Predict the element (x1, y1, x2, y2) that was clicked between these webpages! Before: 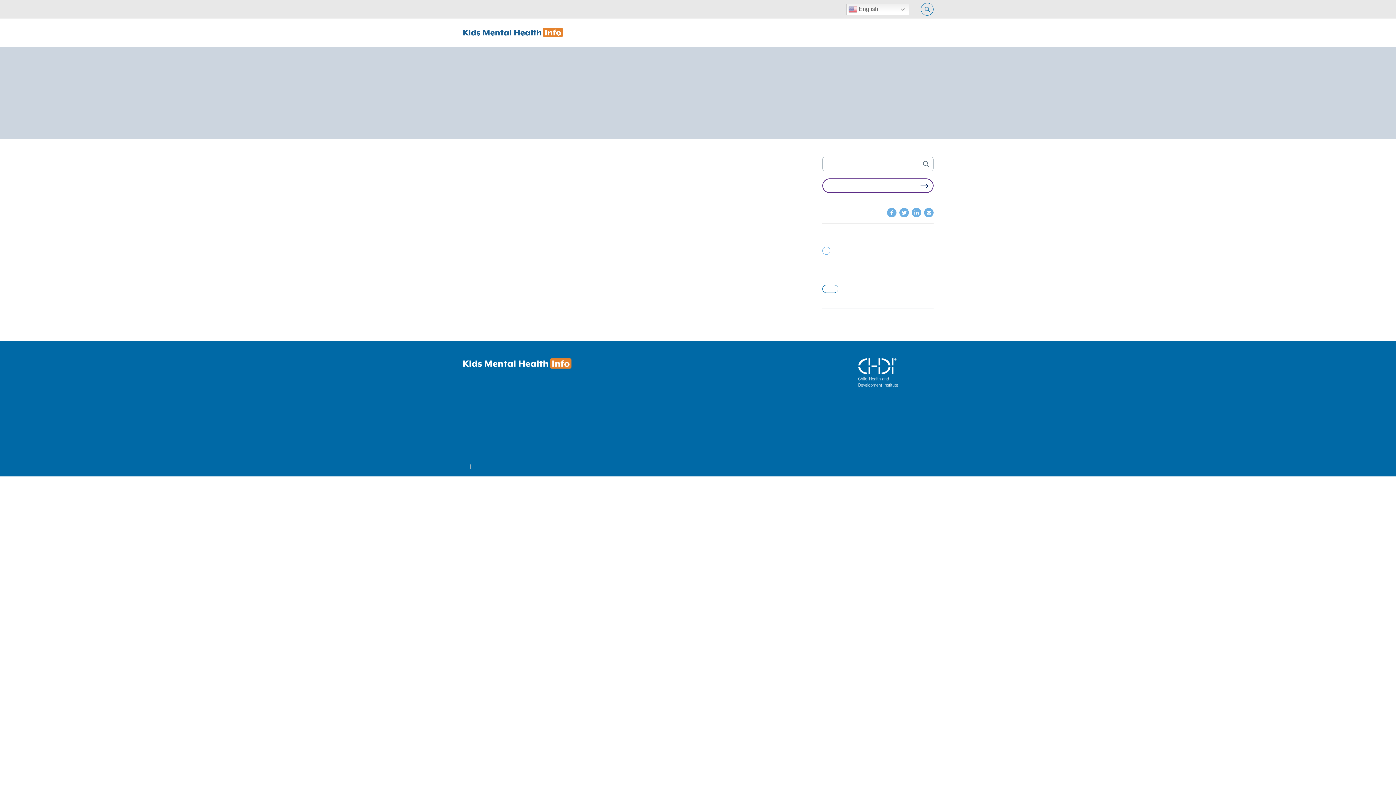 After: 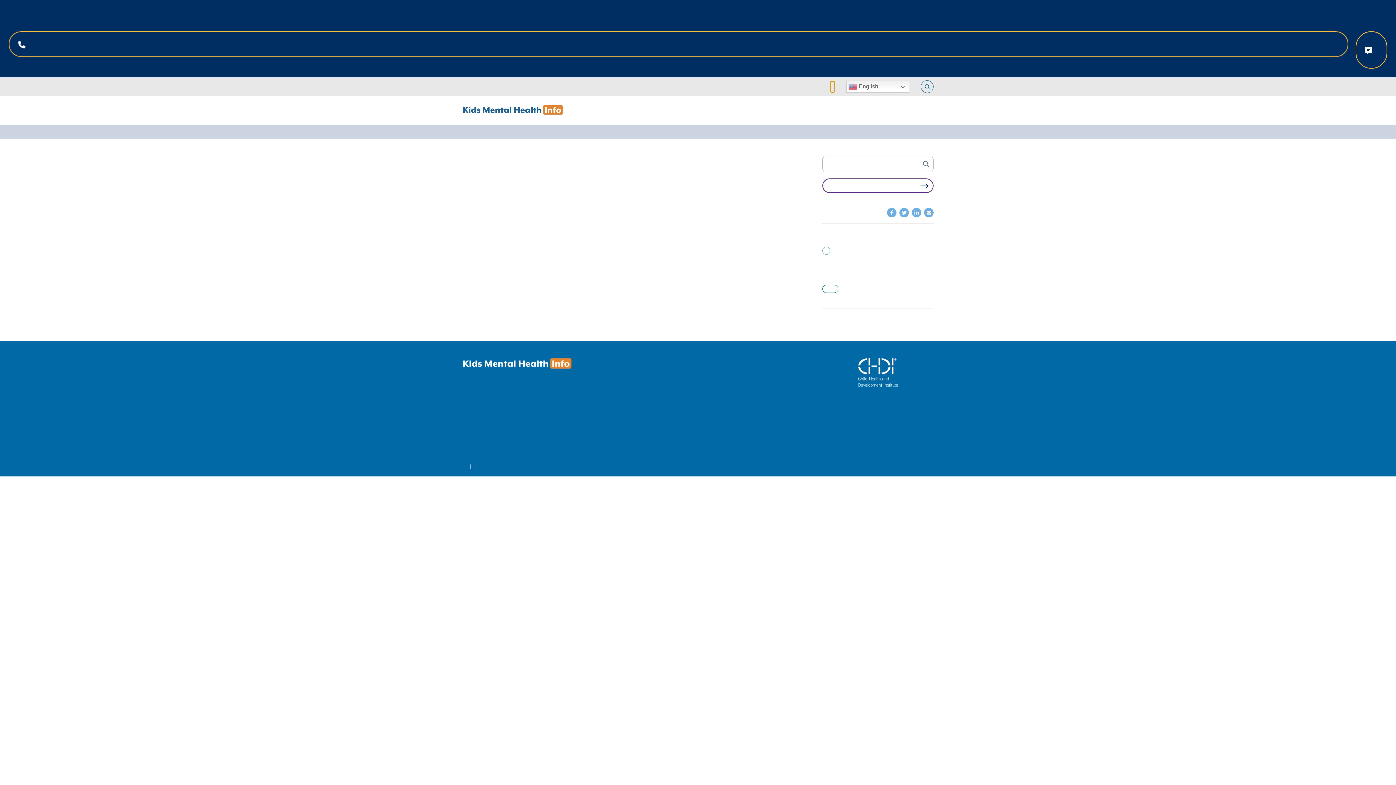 Action: bbox: (830, 4, 834, 14) label: Toggle navigation